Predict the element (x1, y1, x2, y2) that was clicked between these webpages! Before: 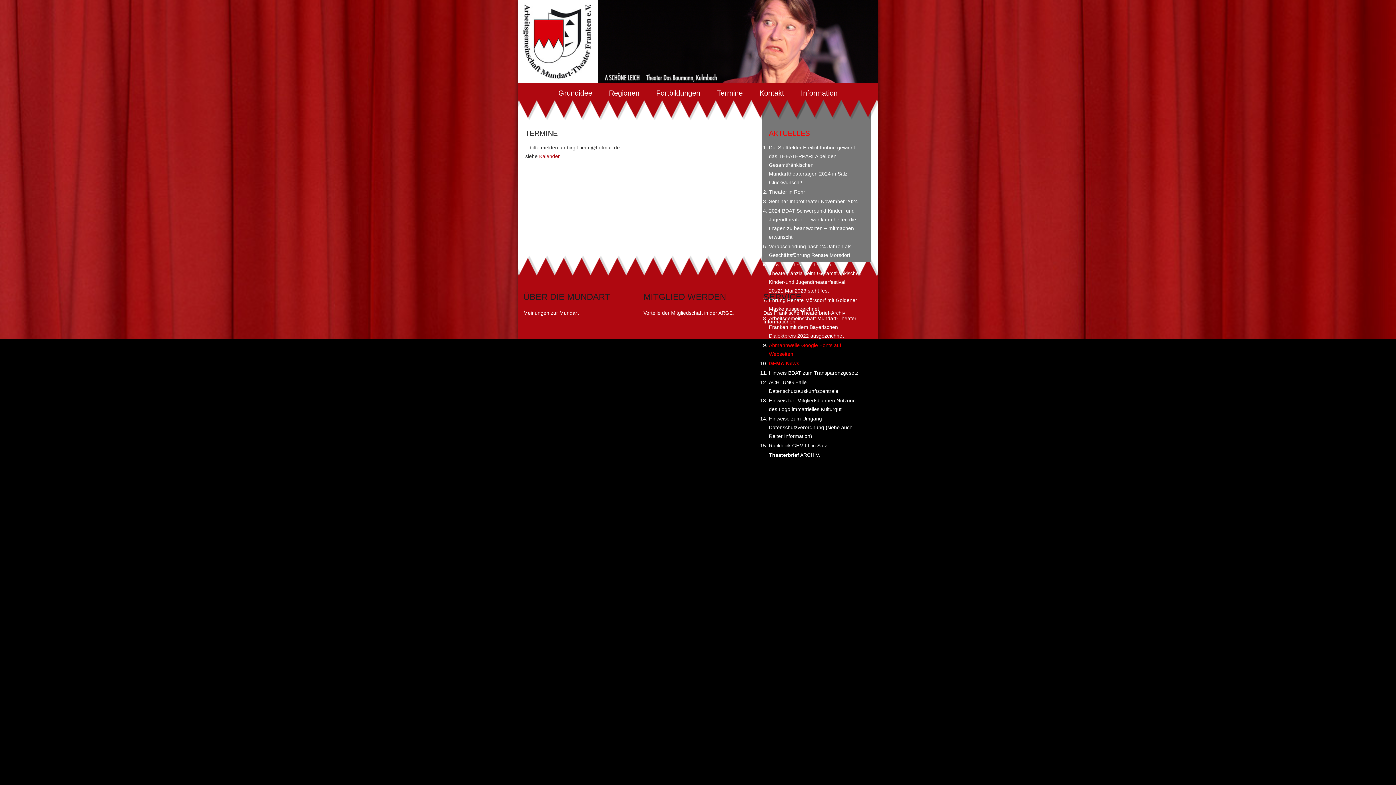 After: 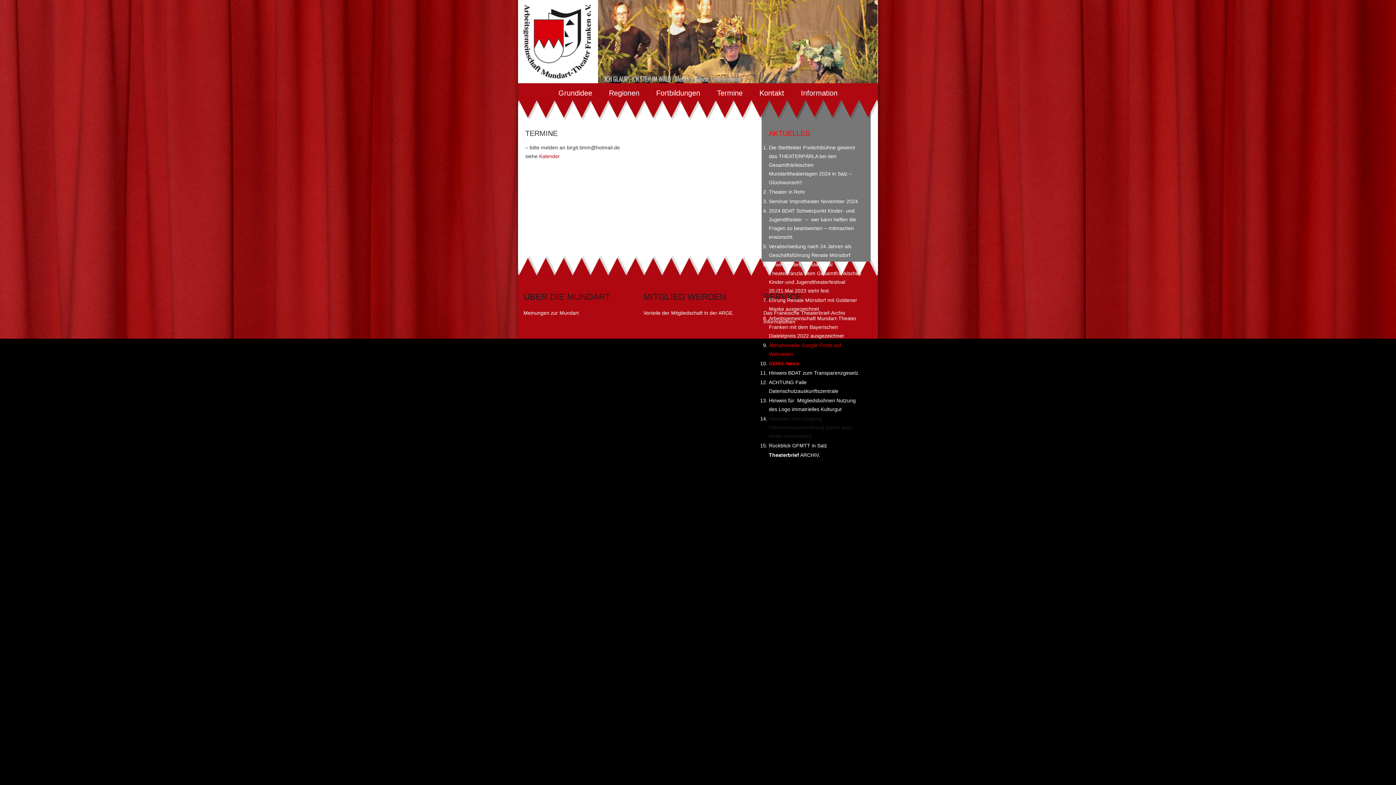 Action: bbox: (769, 416, 852, 439) label: Hinweise zum Umgang Datenschutzverordnung (siehe auch Reiter Information)